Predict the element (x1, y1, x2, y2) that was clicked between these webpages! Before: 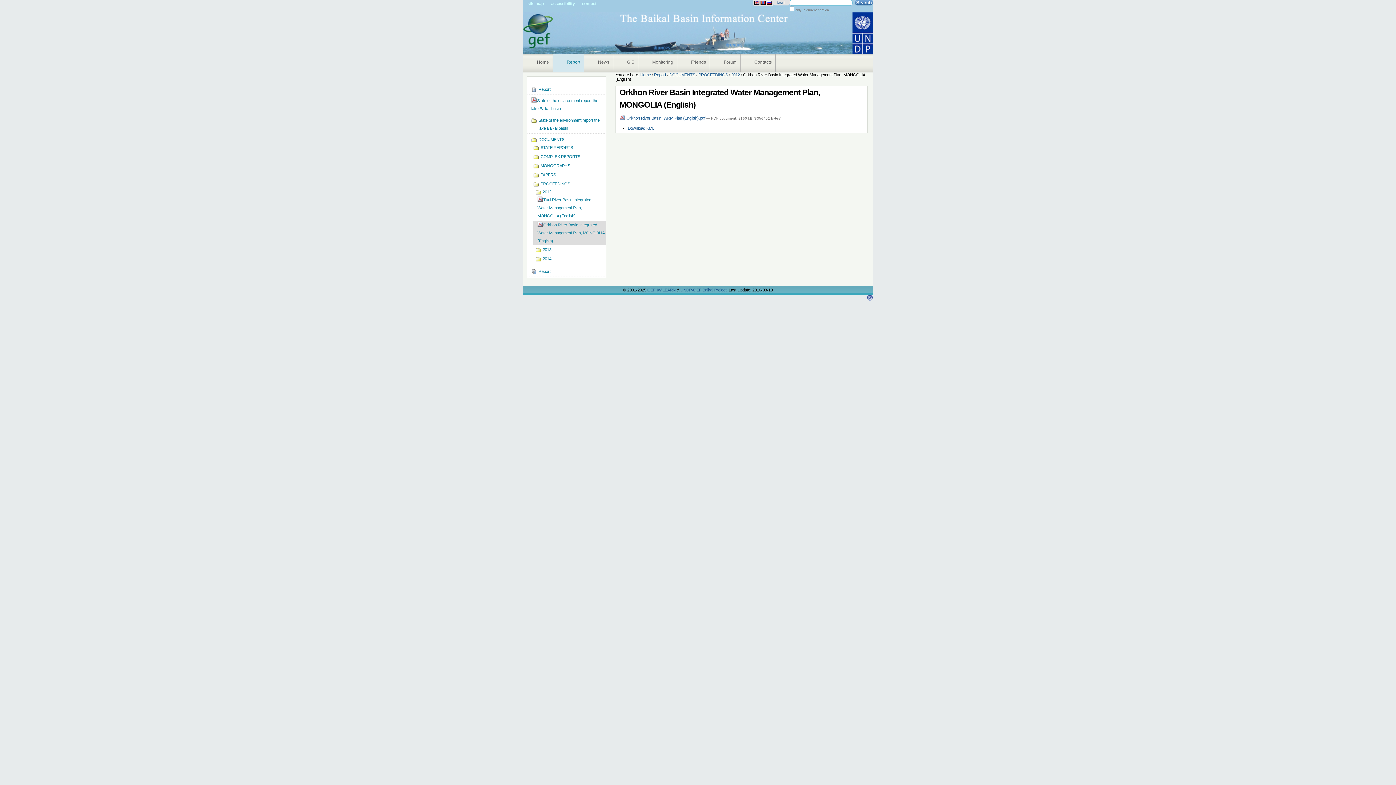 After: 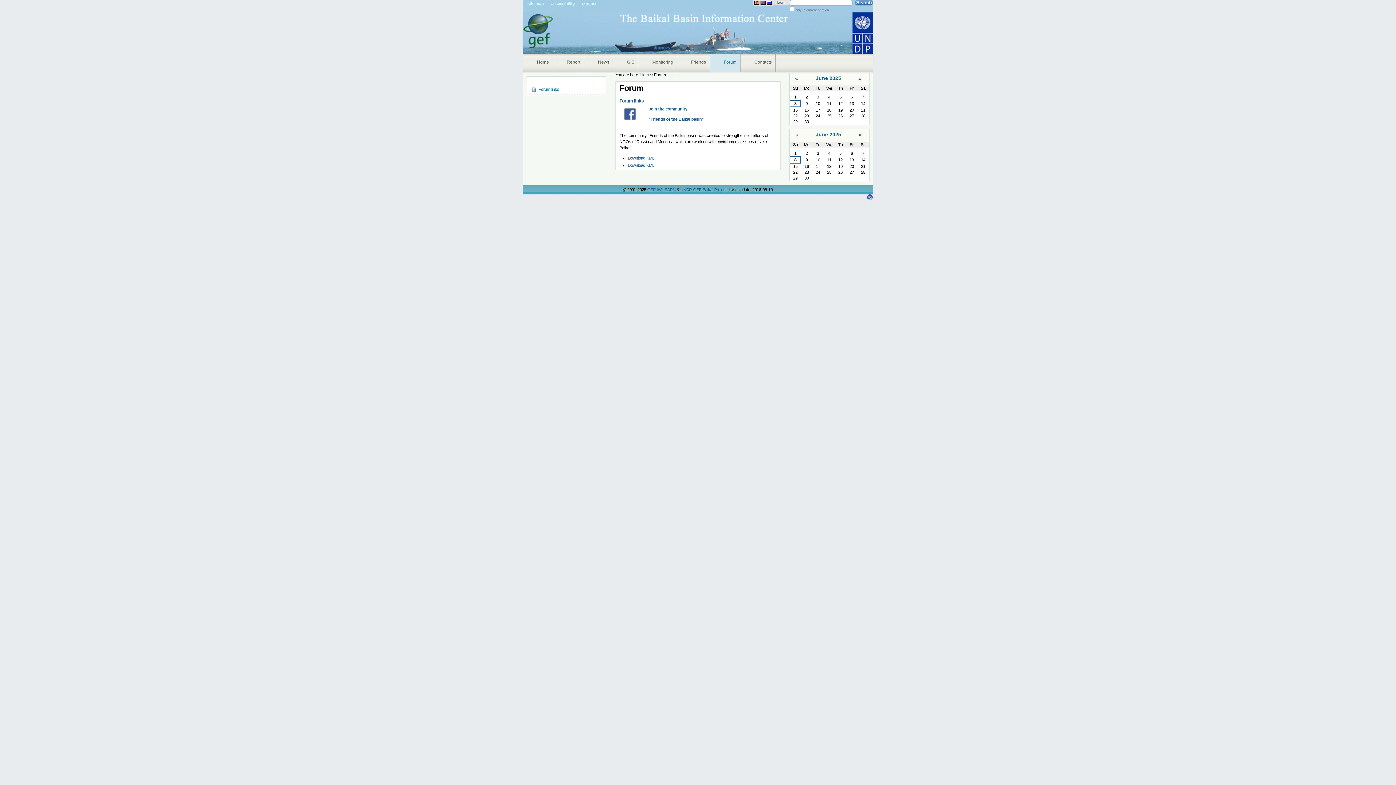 Action: label: Forum bbox: (710, 54, 740, 72)